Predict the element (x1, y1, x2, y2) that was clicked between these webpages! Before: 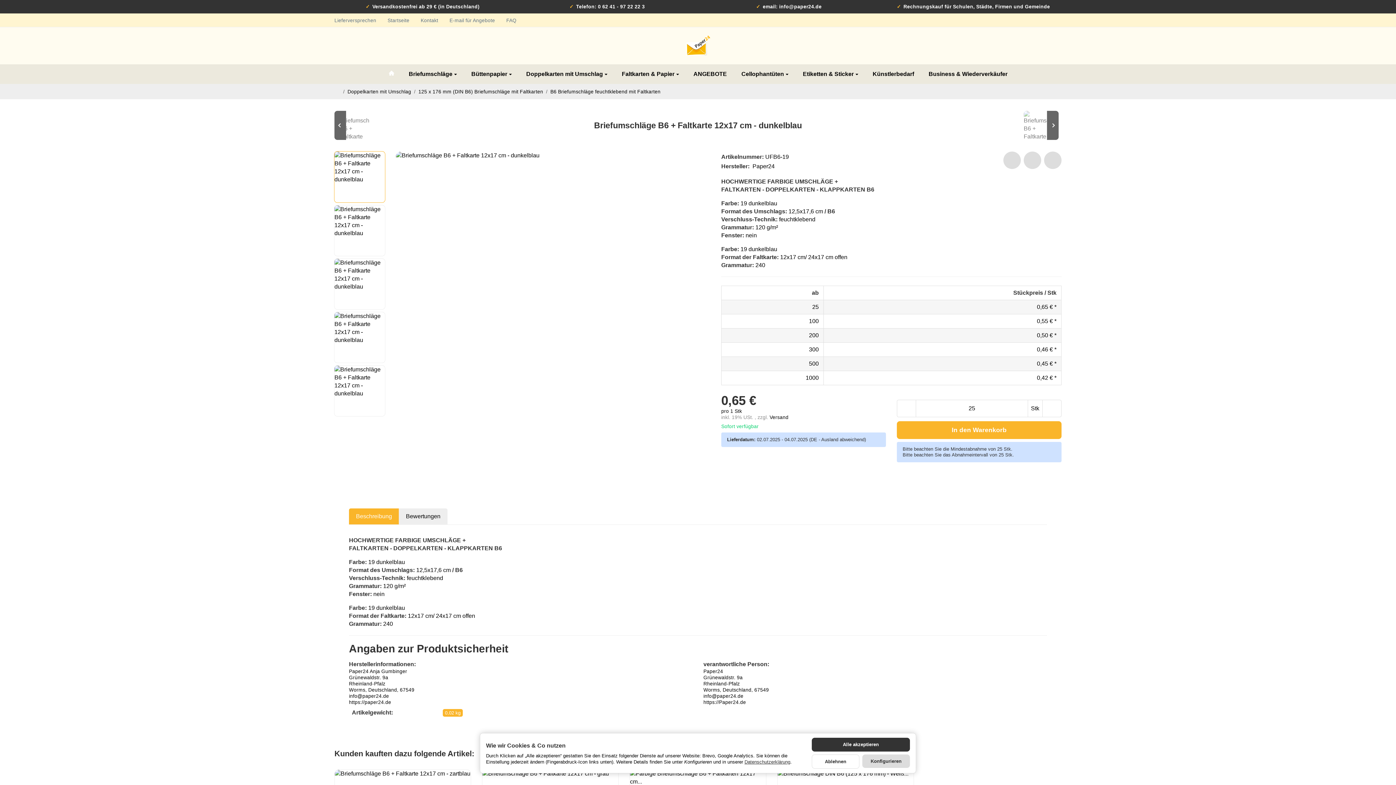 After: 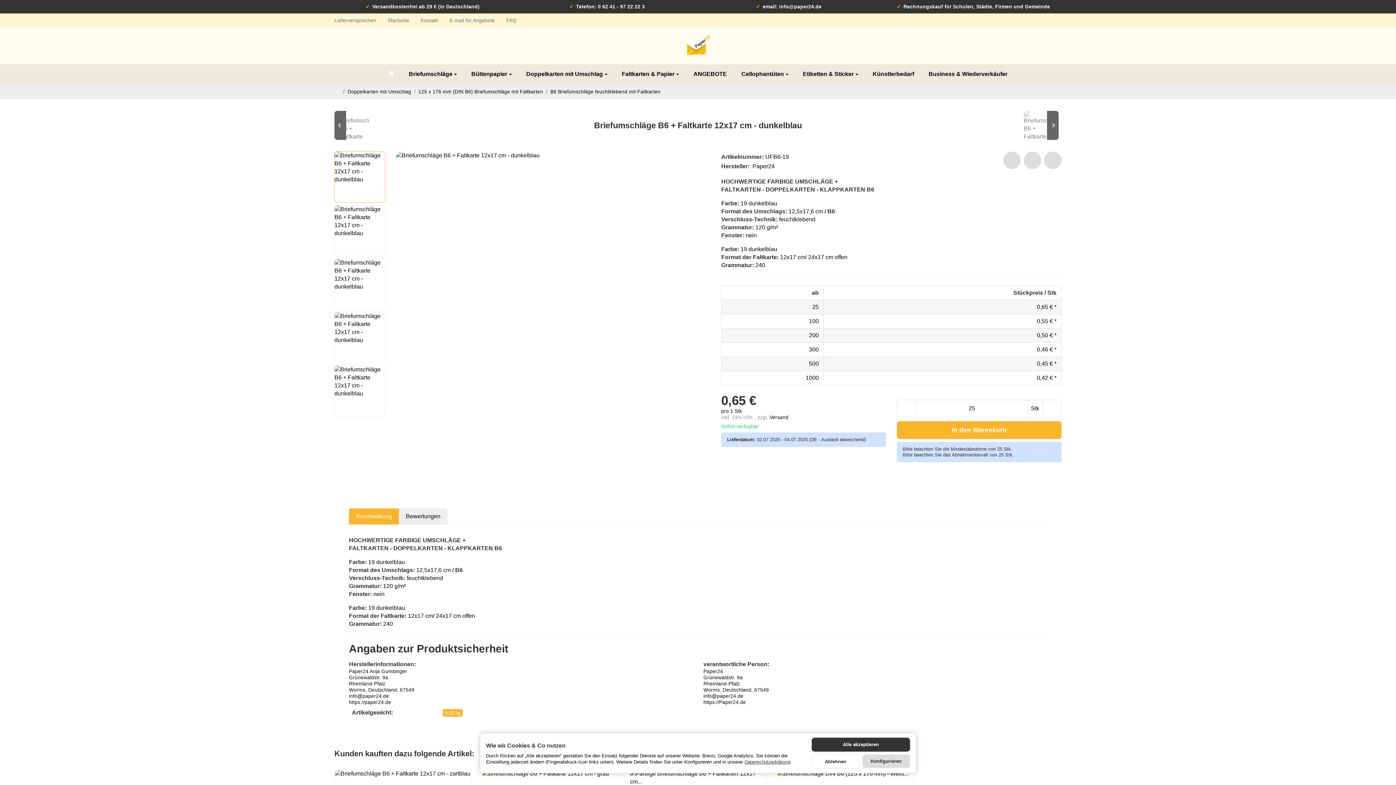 Action: bbox: (812, 738, 910, 751) label: Alle akzeptieren